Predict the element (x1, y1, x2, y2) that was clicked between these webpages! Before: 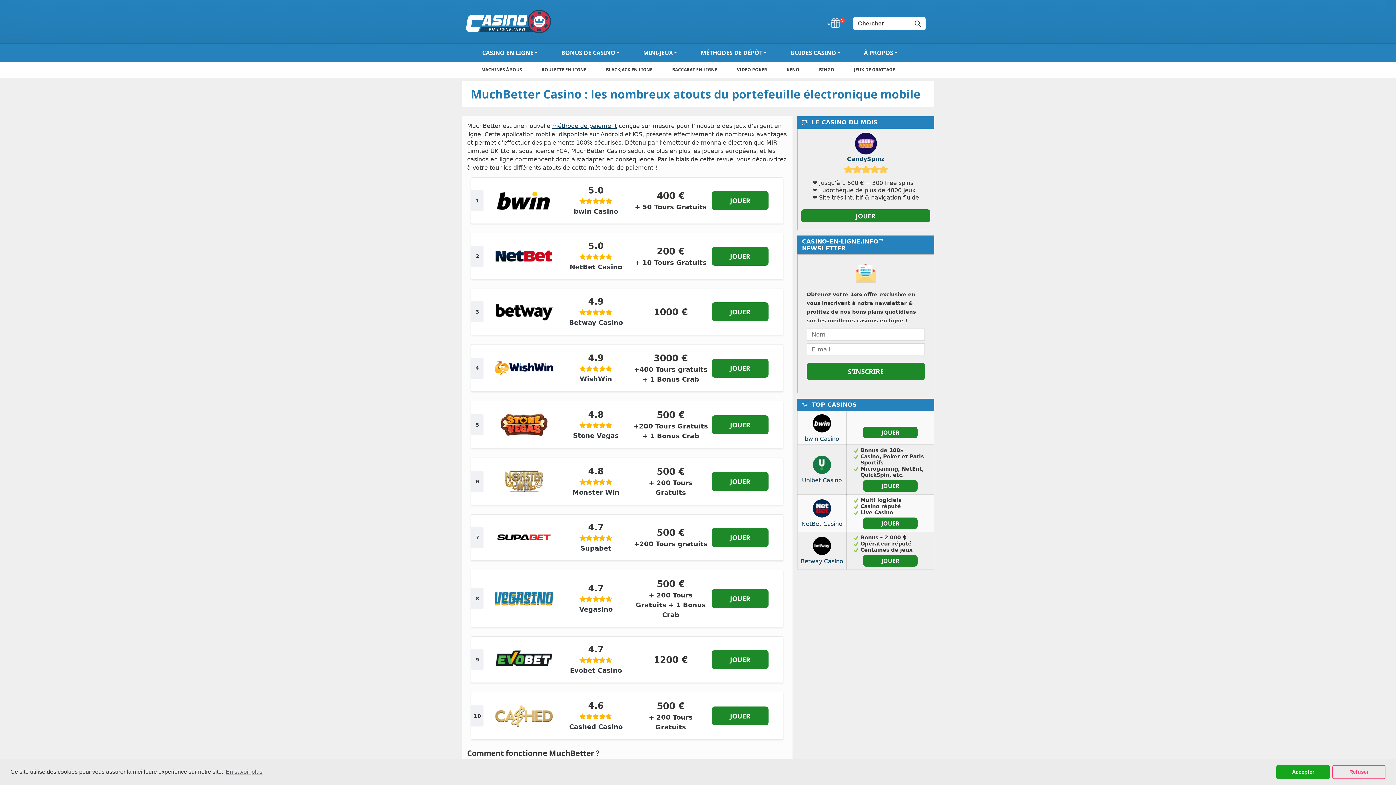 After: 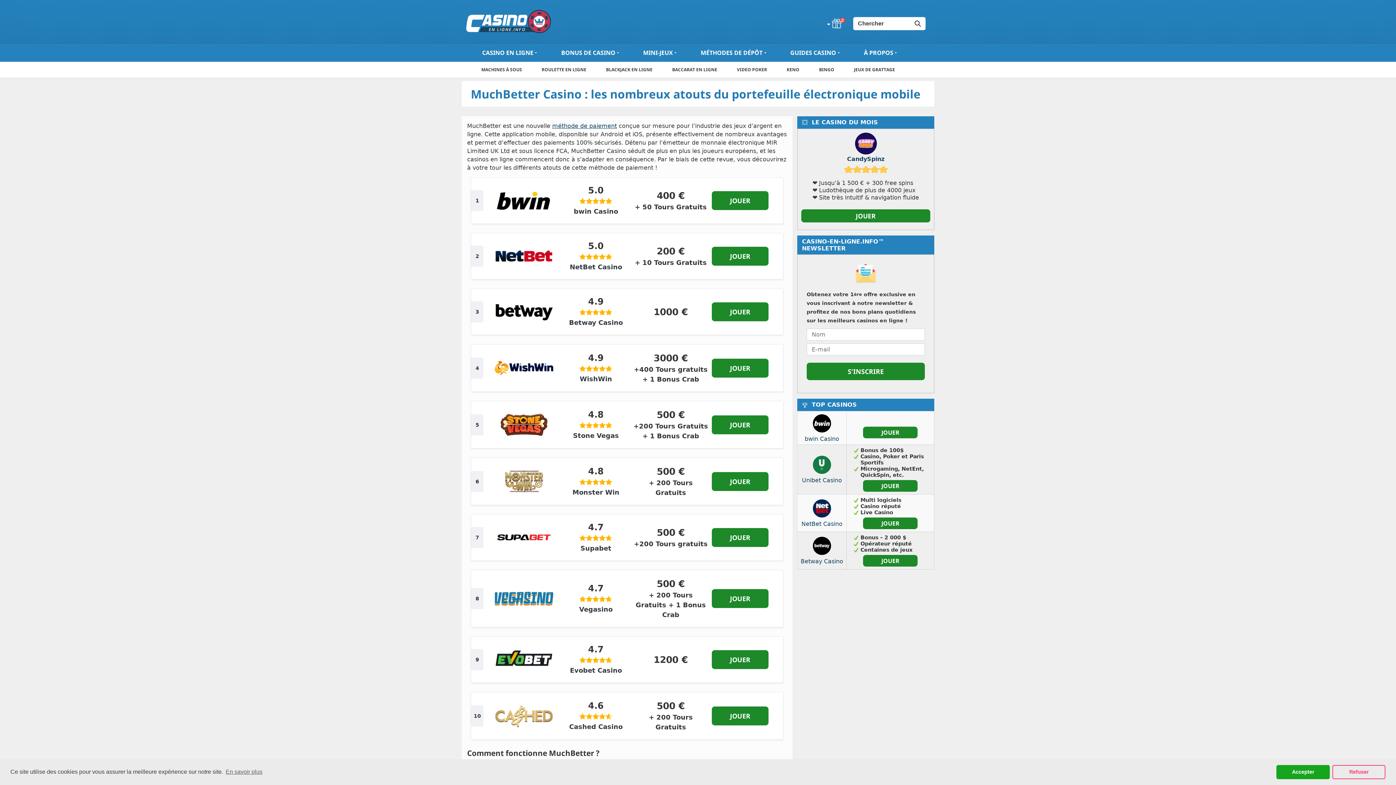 Action: bbox: (813, 542, 831, 549)